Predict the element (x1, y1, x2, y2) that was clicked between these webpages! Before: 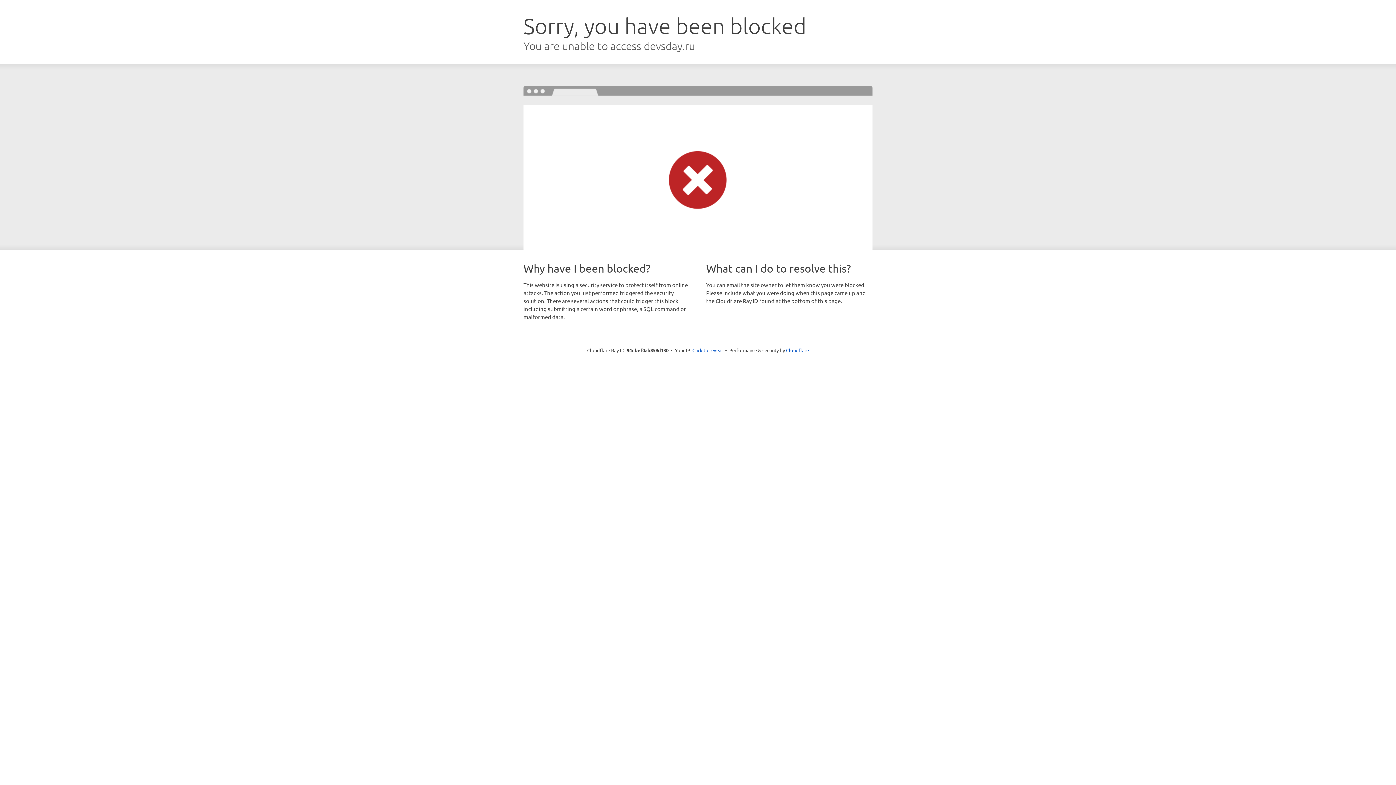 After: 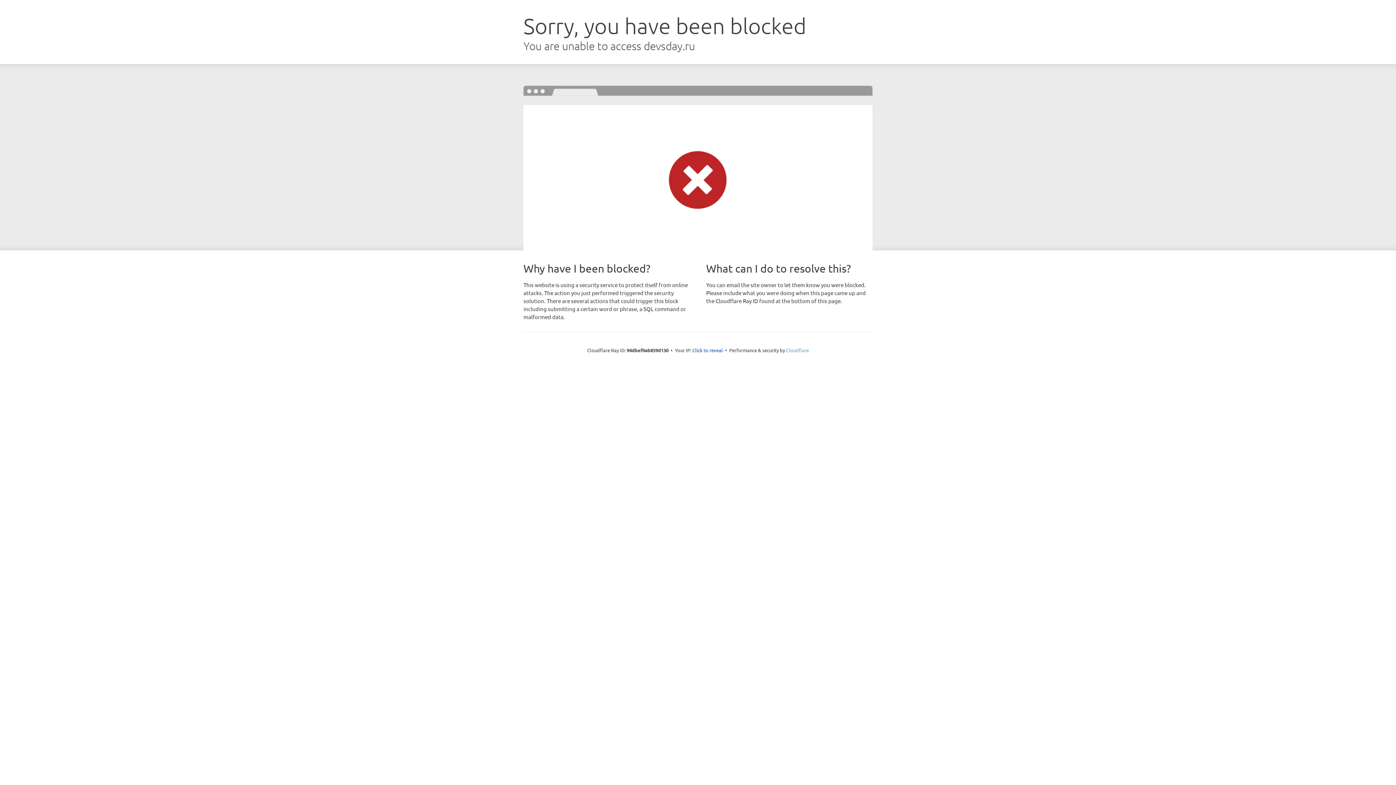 Action: bbox: (786, 347, 809, 353) label: Cloudflare